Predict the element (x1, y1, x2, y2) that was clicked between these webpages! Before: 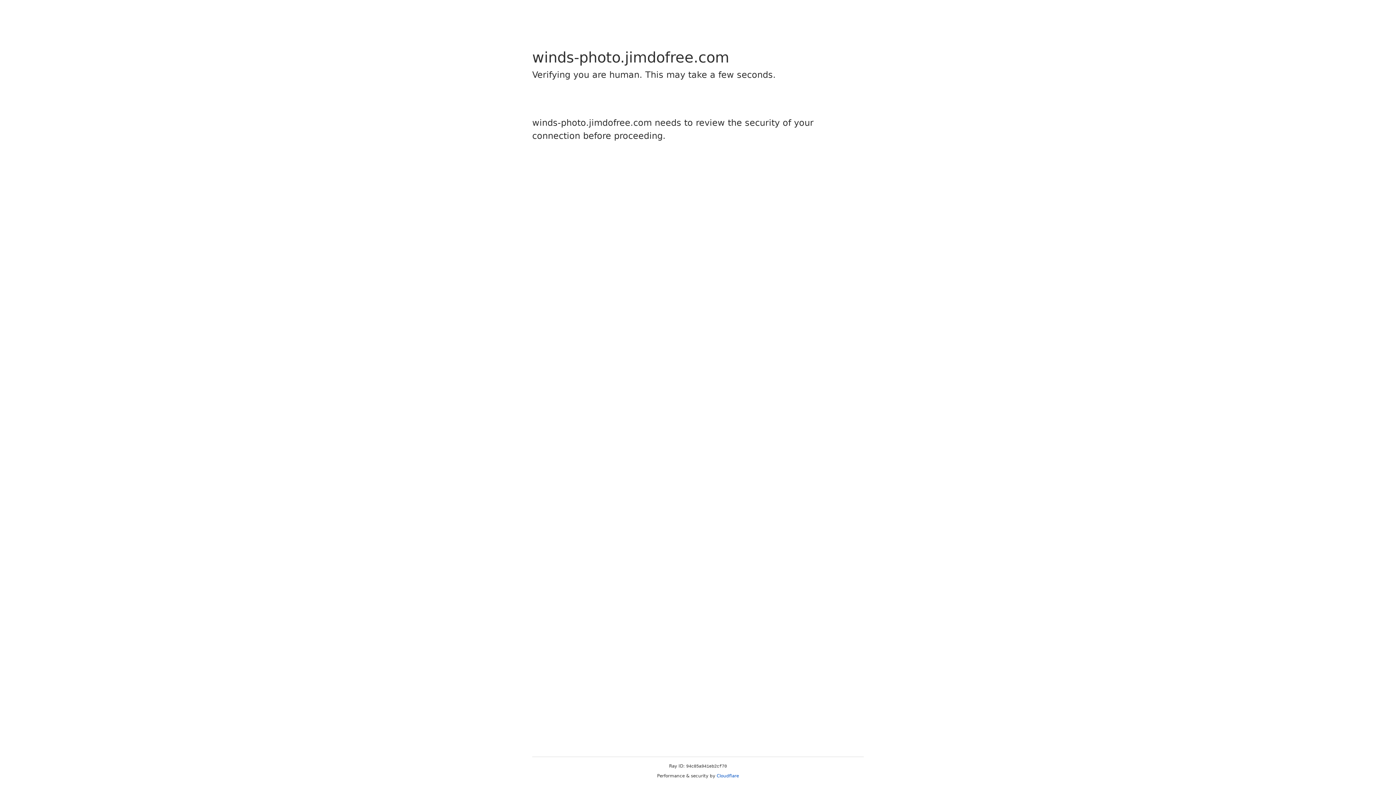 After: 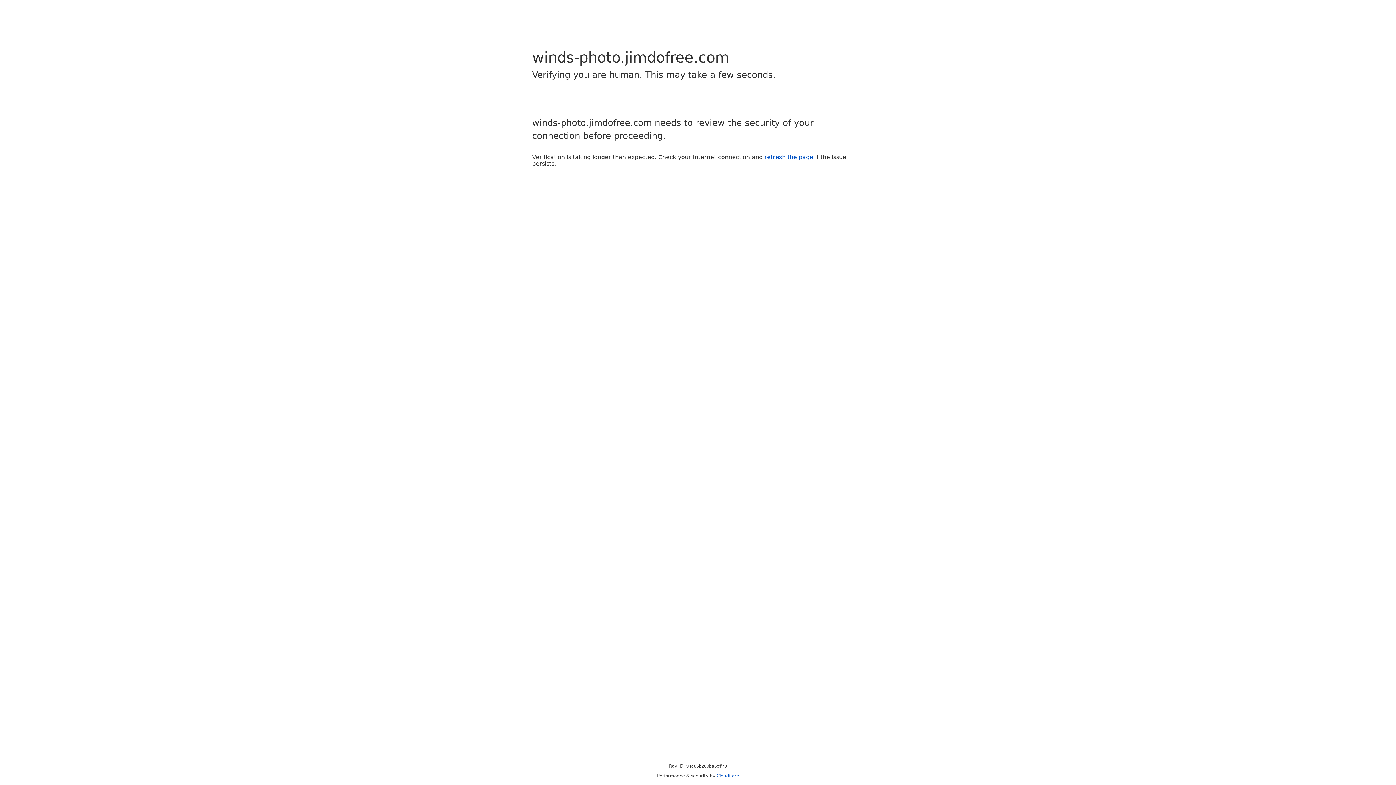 Action: label: Cloudflare bbox: (716, 773, 739, 778)